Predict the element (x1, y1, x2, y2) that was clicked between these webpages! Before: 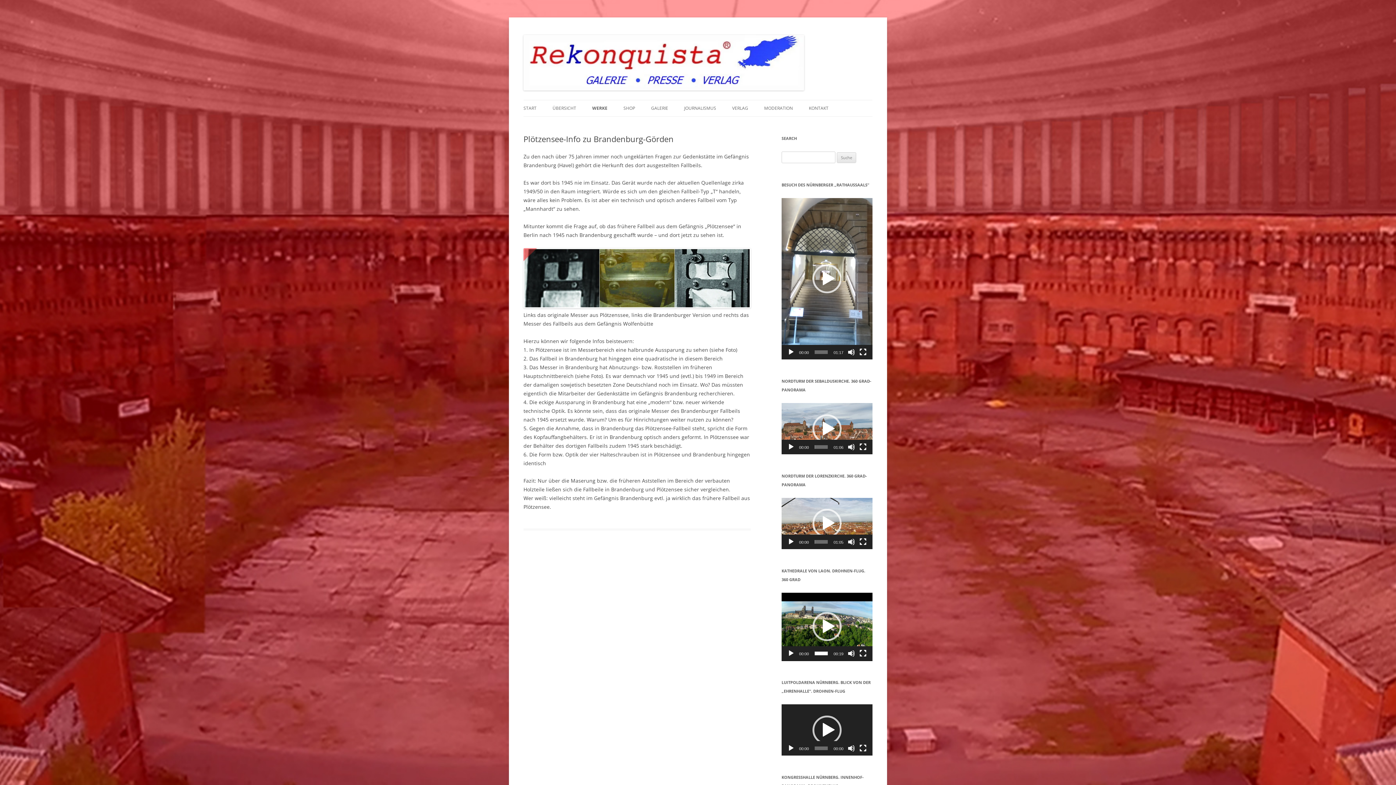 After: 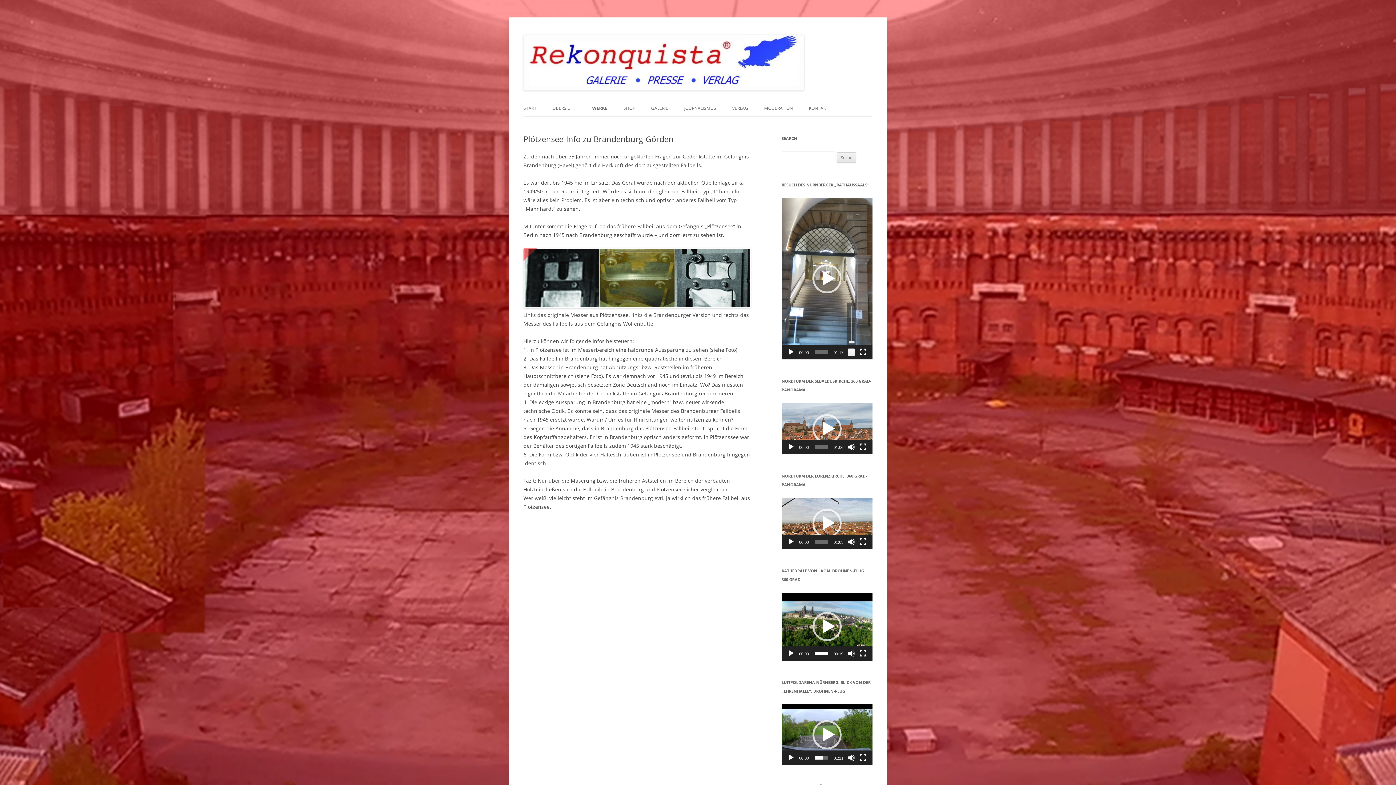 Action: bbox: (848, 238, 855, 245) label: Stumm